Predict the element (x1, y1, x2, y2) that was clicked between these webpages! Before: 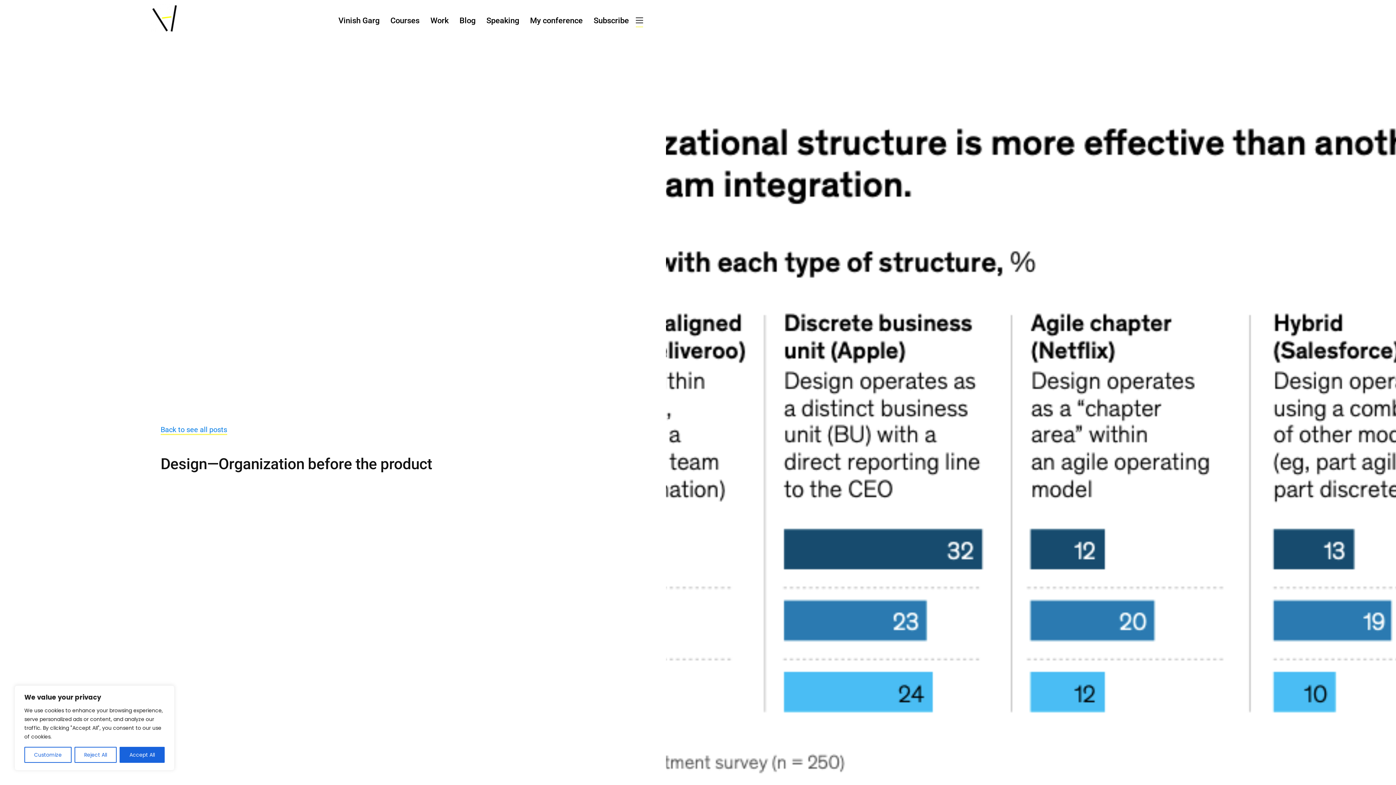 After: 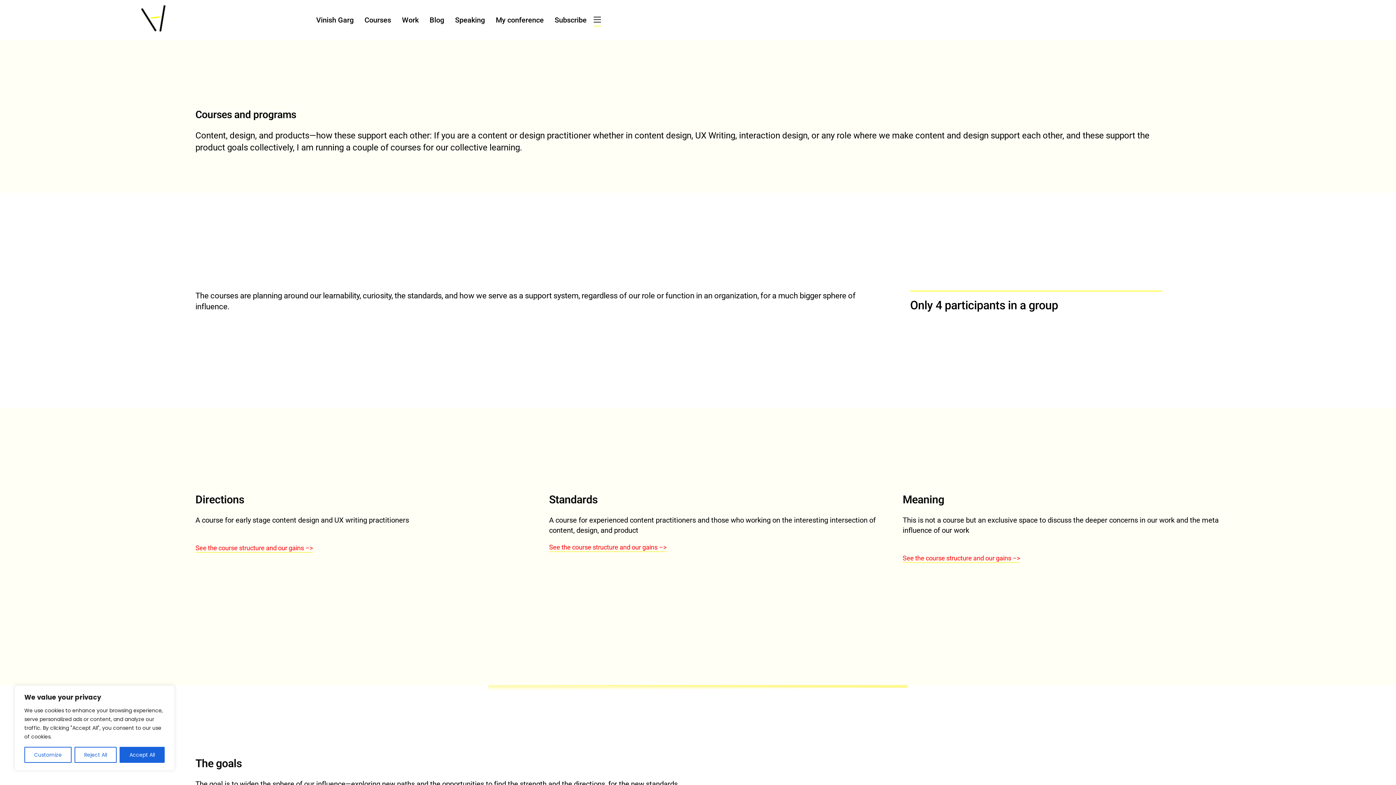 Action: label: Courses bbox: (385, 3, 425, 37)